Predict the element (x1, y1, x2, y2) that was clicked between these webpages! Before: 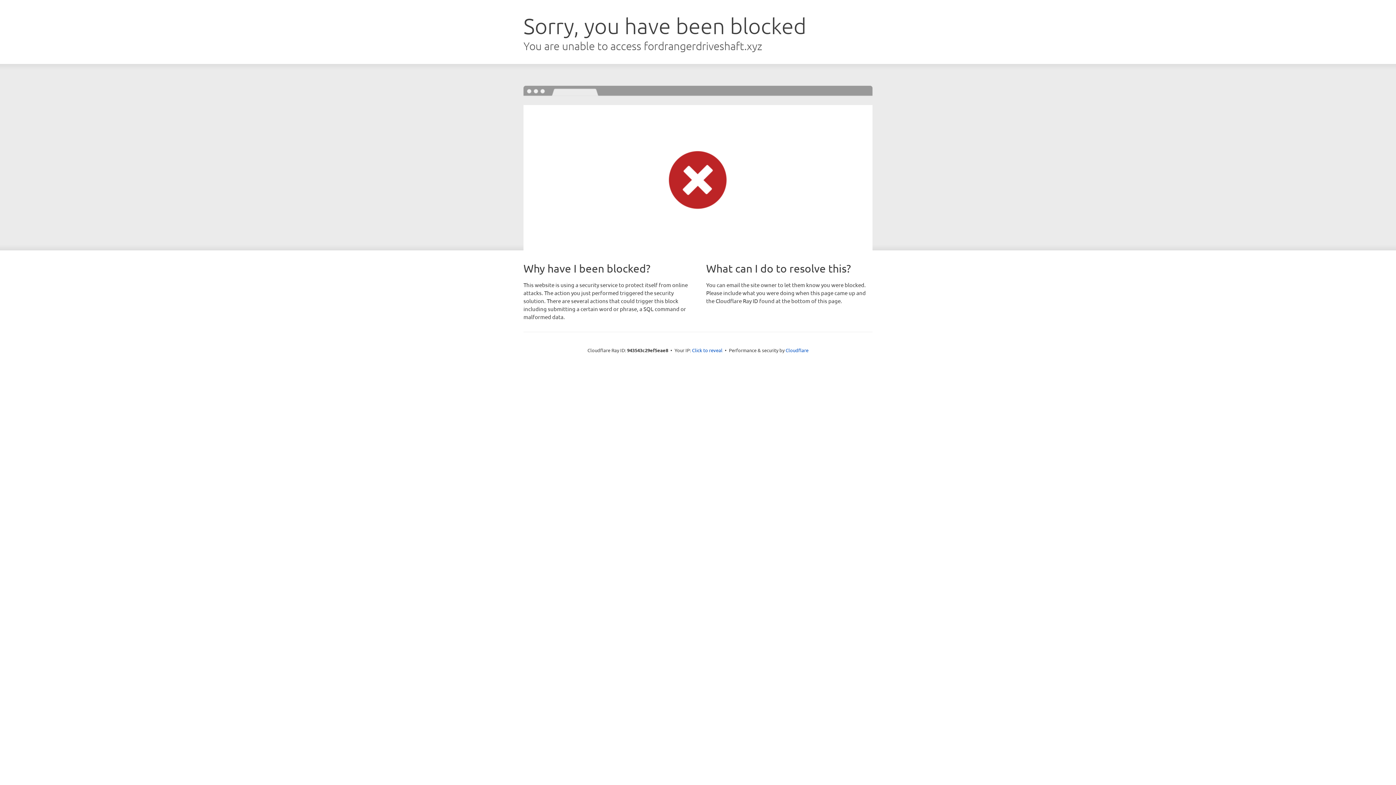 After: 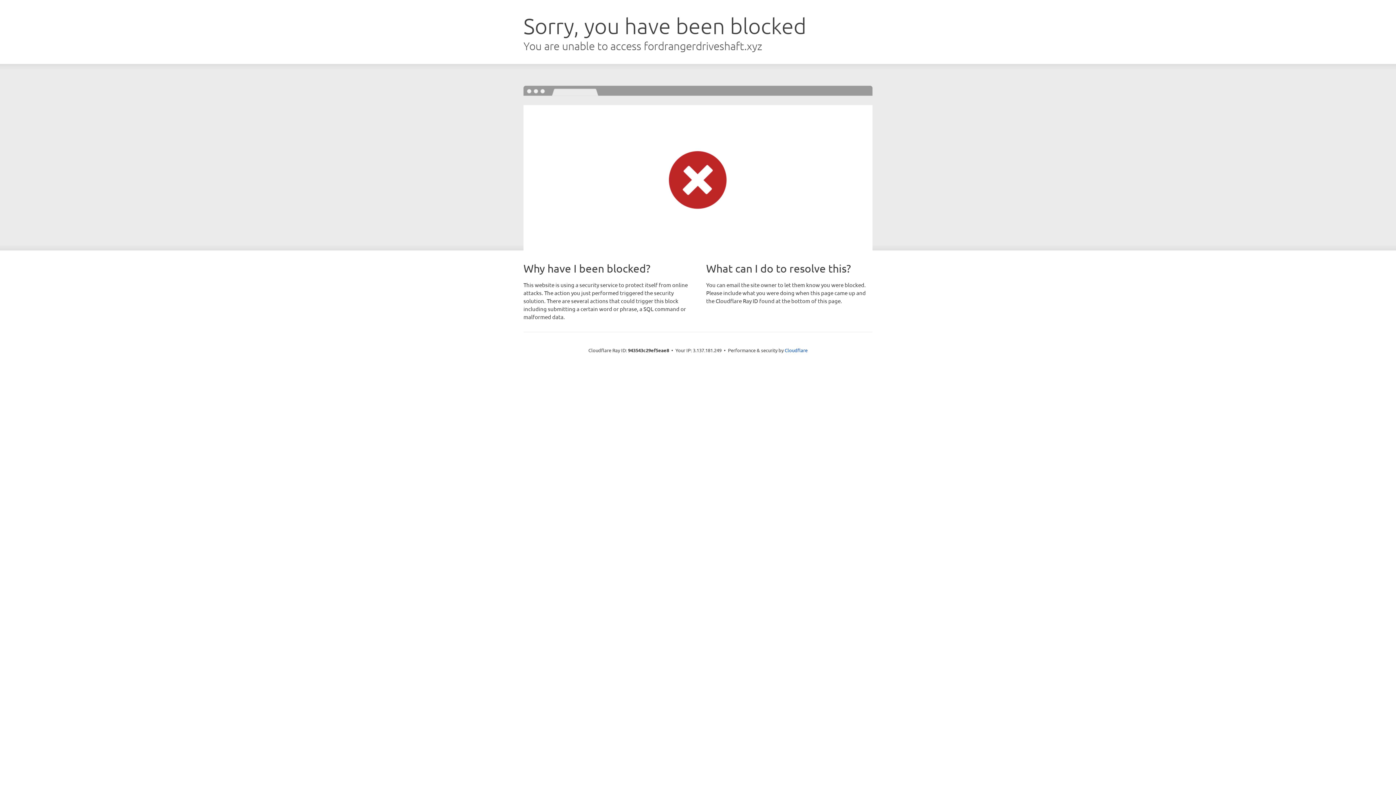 Action: bbox: (692, 346, 722, 353) label: Click to reveal